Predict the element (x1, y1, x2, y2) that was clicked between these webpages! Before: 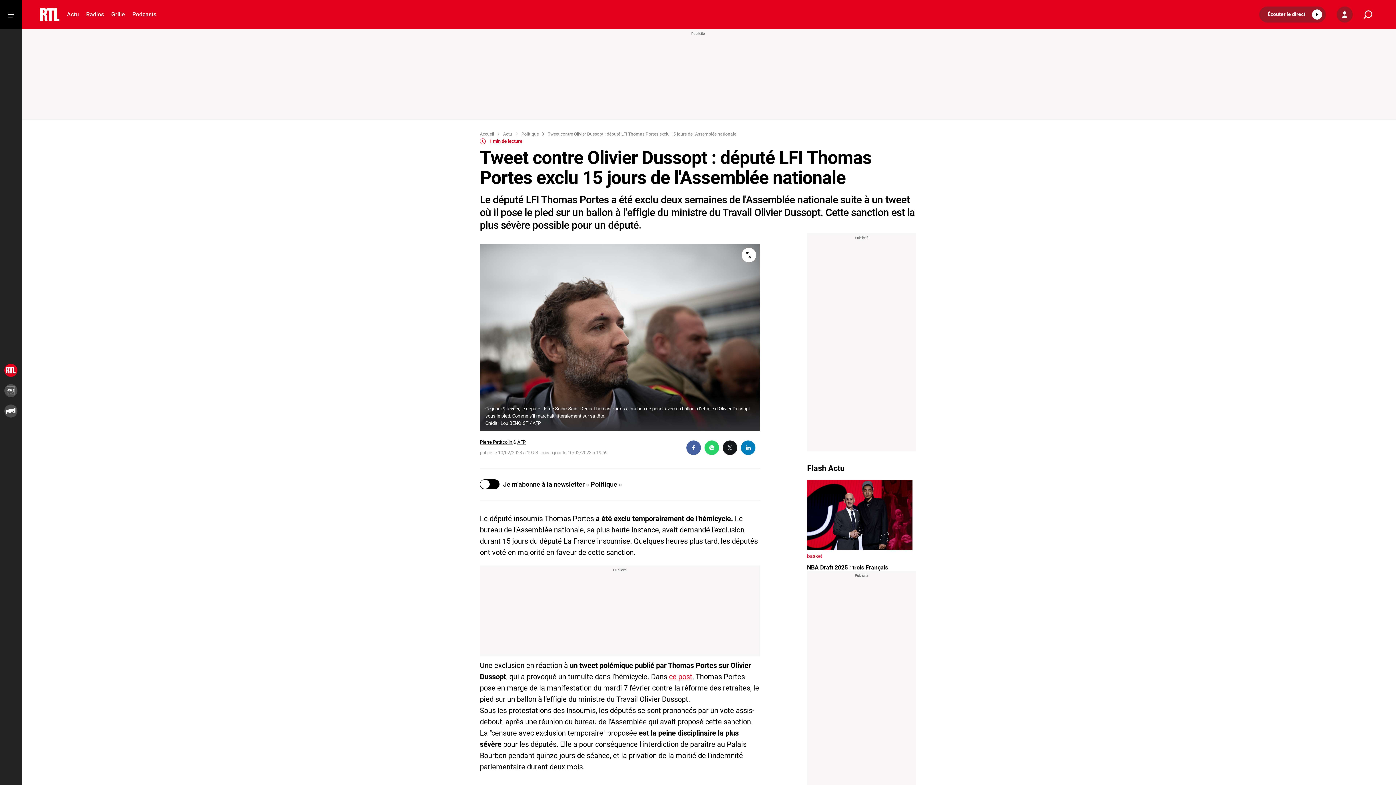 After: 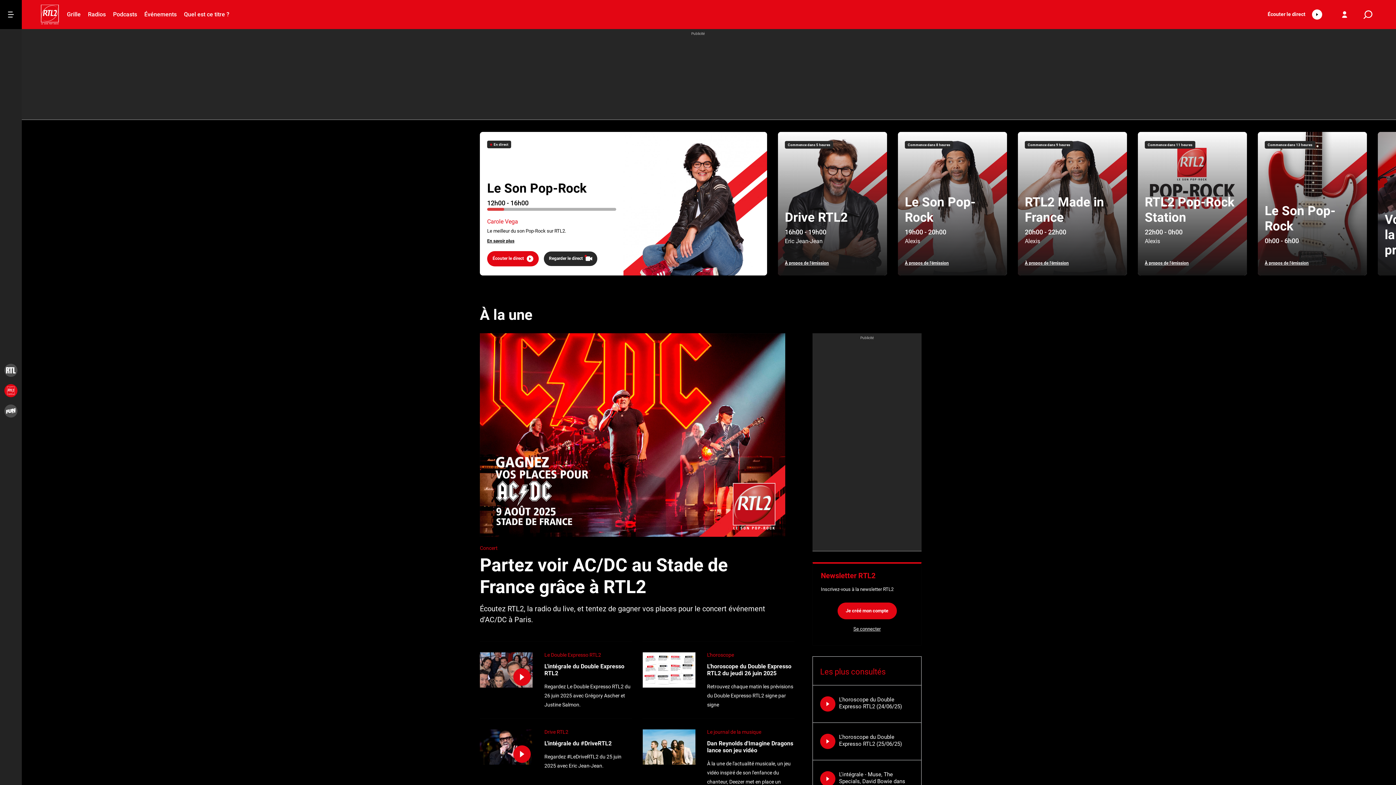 Action: bbox: (4, 384, 17, 397)